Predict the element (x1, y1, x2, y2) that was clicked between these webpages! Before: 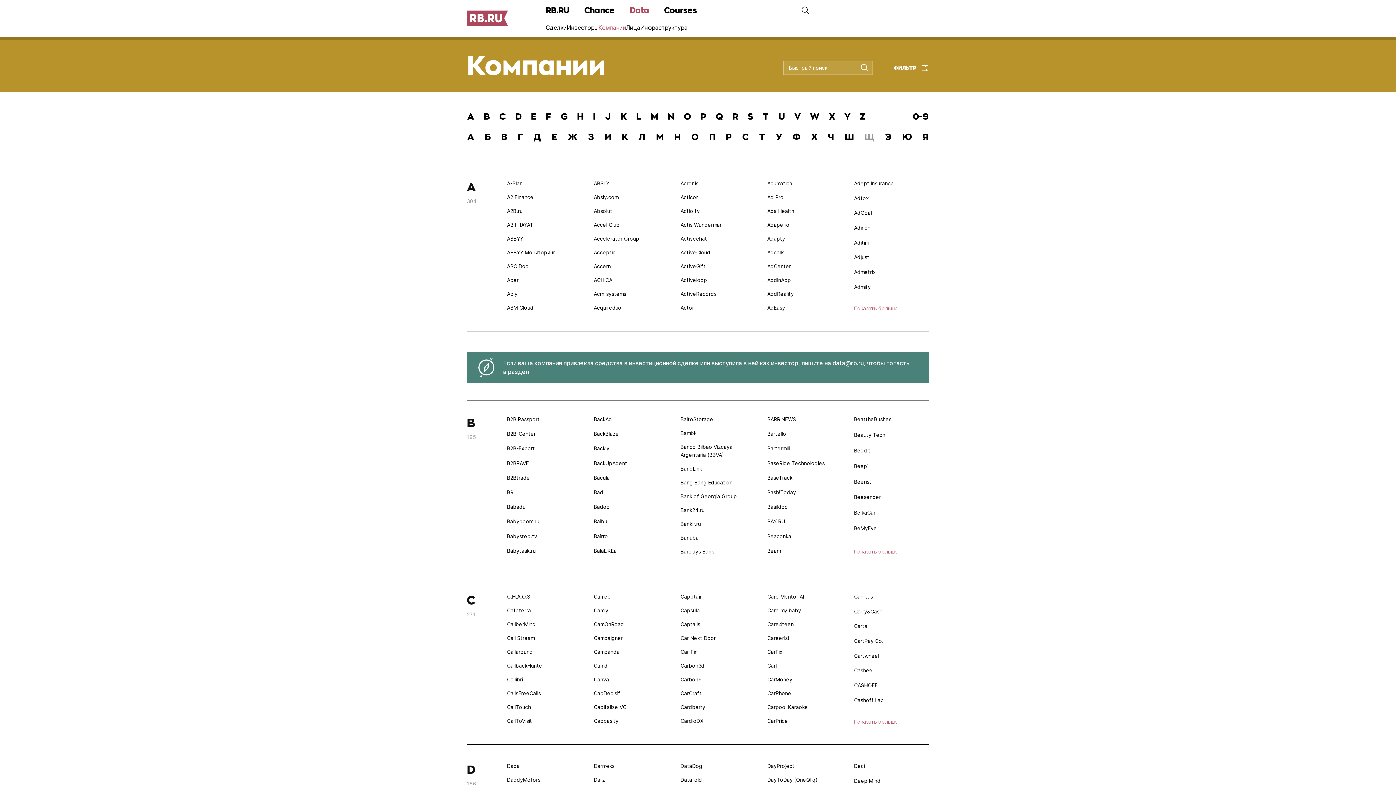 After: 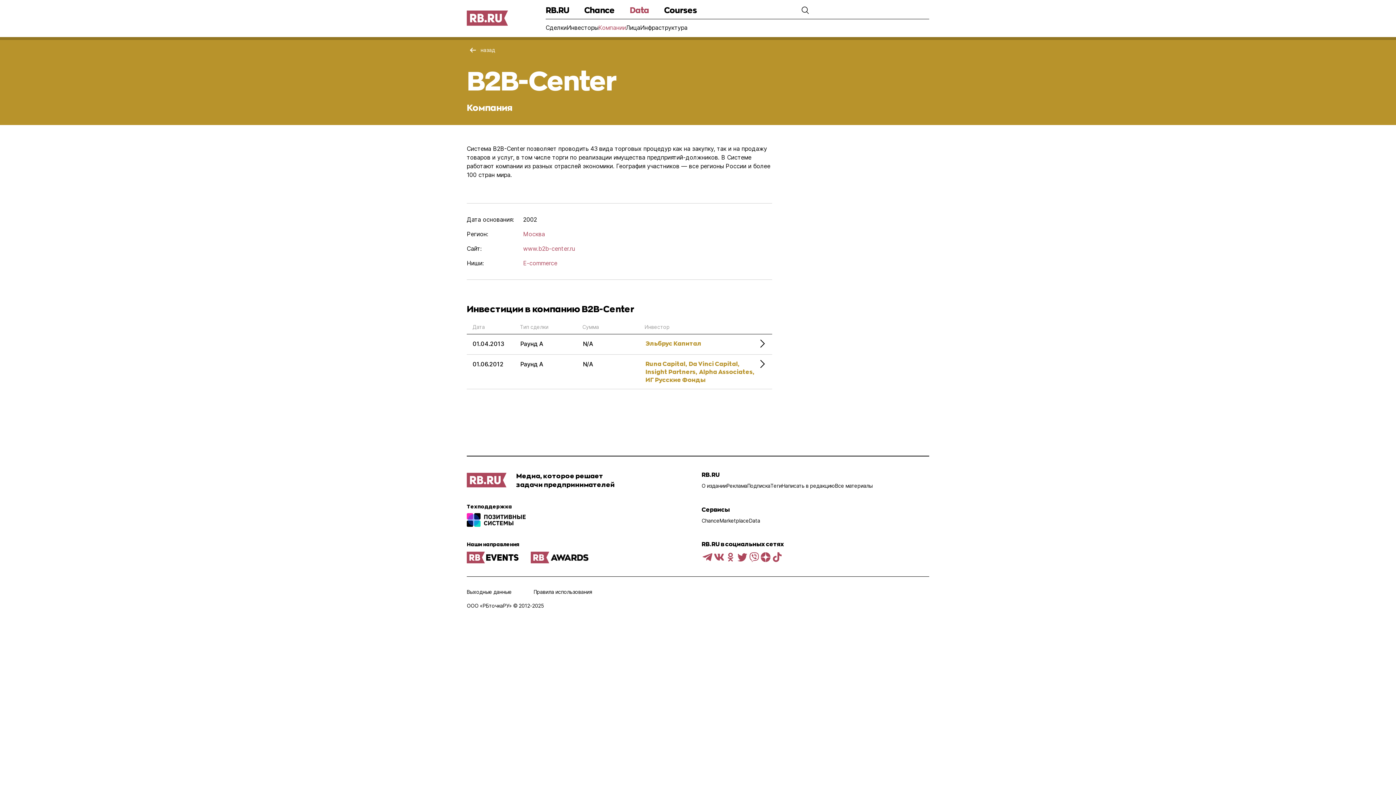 Action: bbox: (507, 430, 535, 437) label: B2B-Center